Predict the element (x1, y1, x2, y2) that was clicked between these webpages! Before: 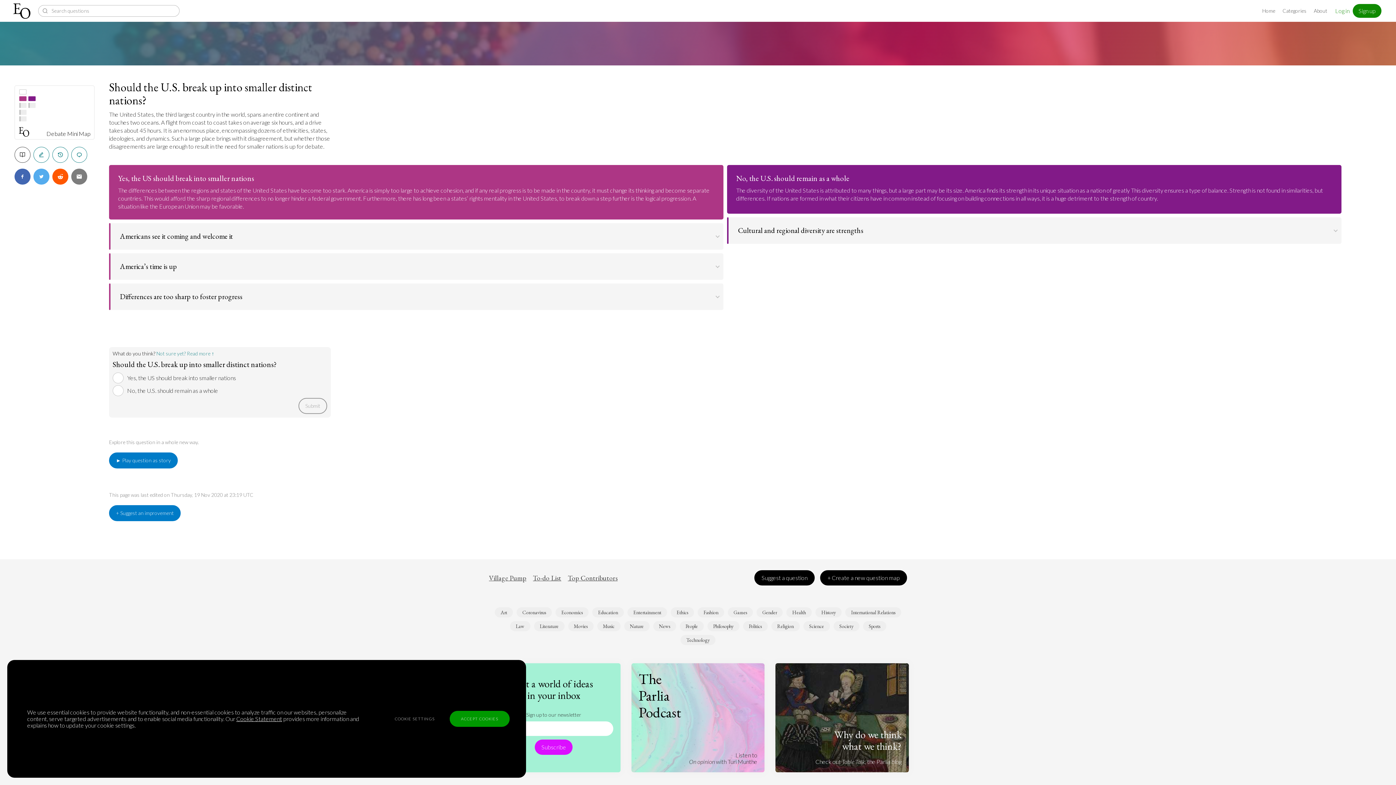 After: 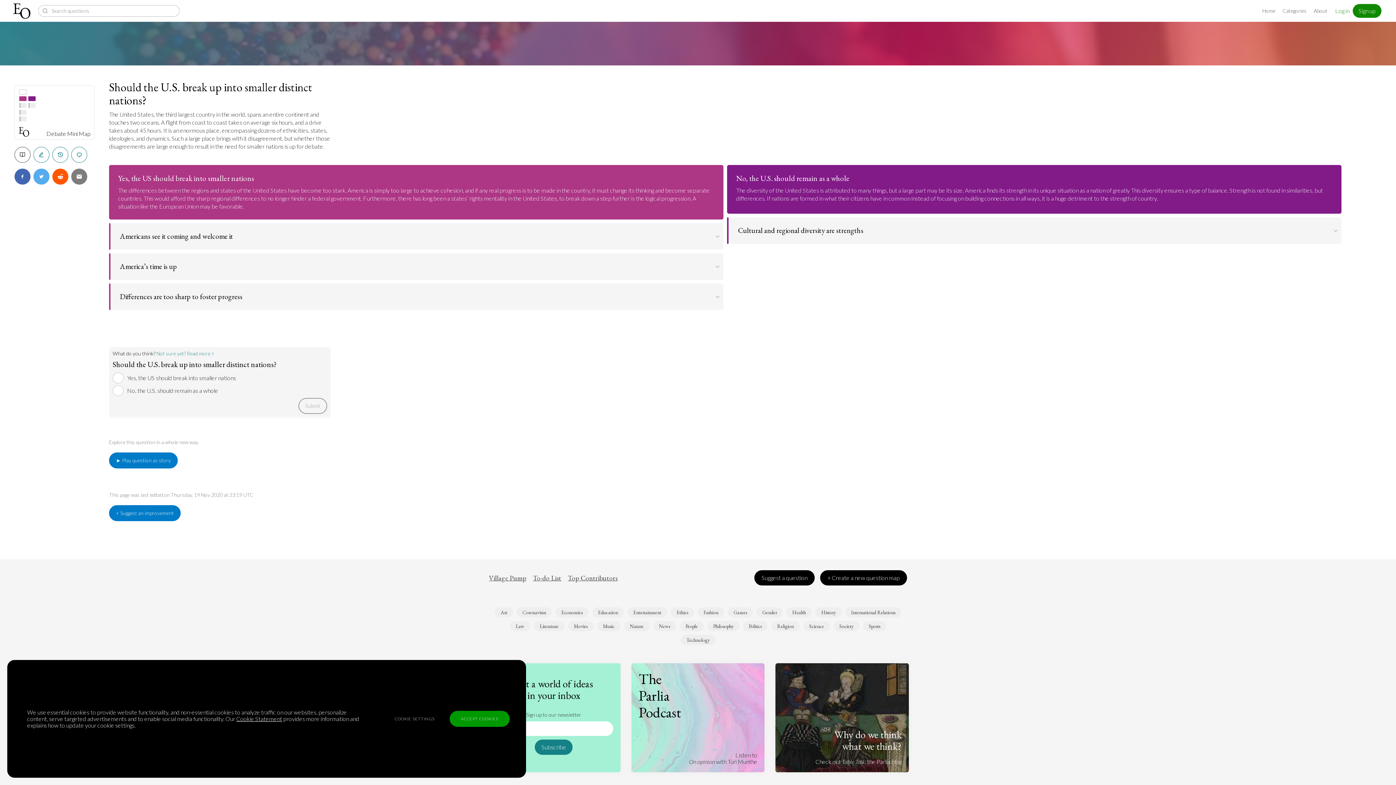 Action: bbox: (535, 740, 572, 755) label: Subscribe